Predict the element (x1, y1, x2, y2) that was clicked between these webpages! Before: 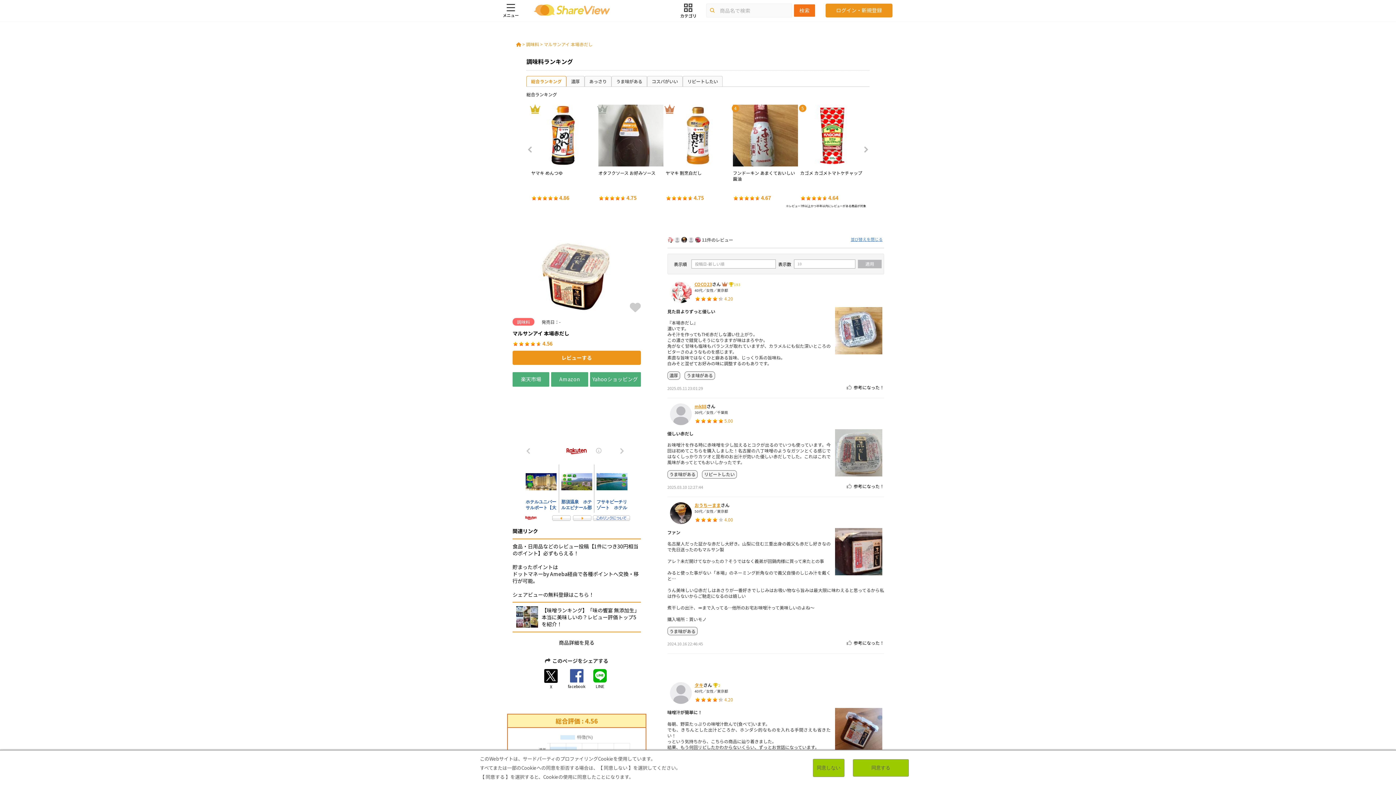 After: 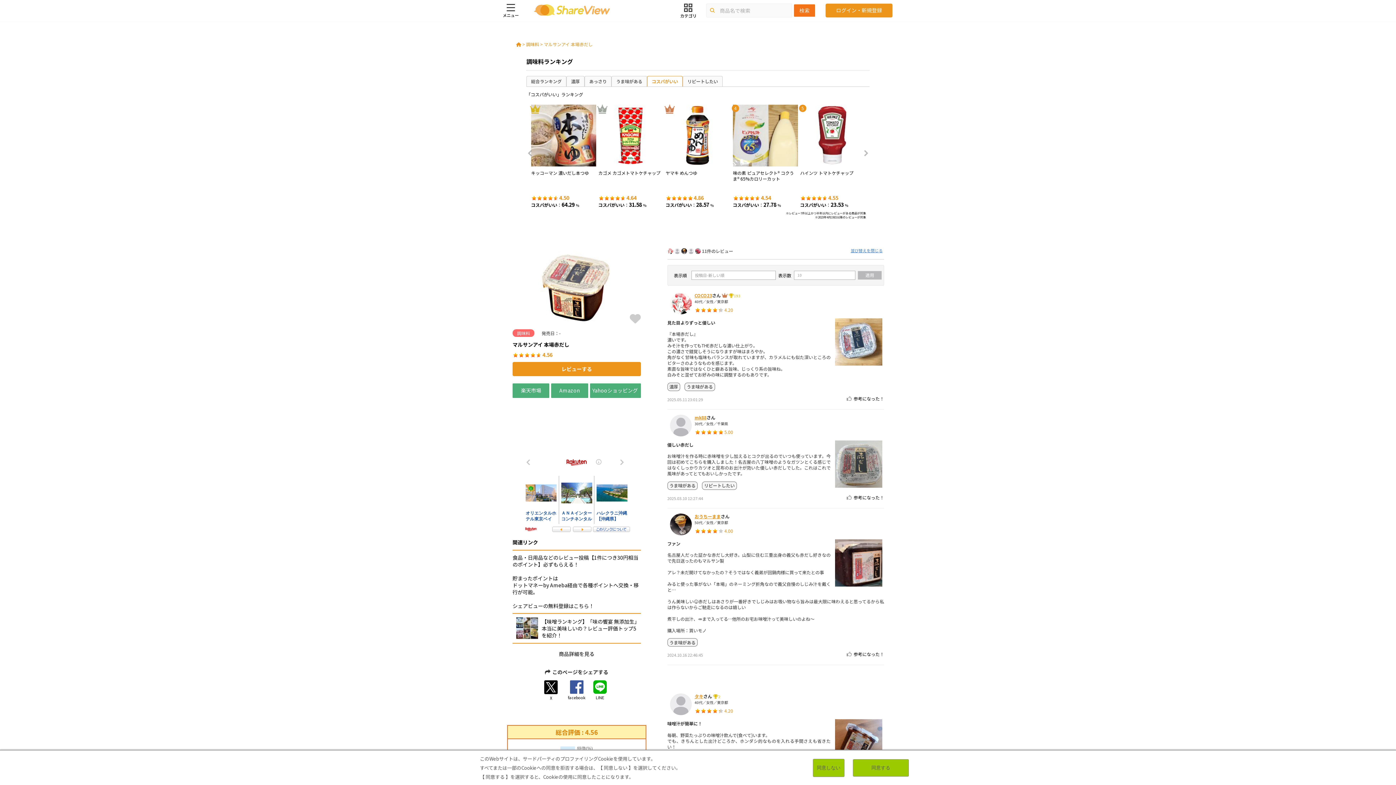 Action: bbox: (647, 76, 682, 86) label: コスパがいい